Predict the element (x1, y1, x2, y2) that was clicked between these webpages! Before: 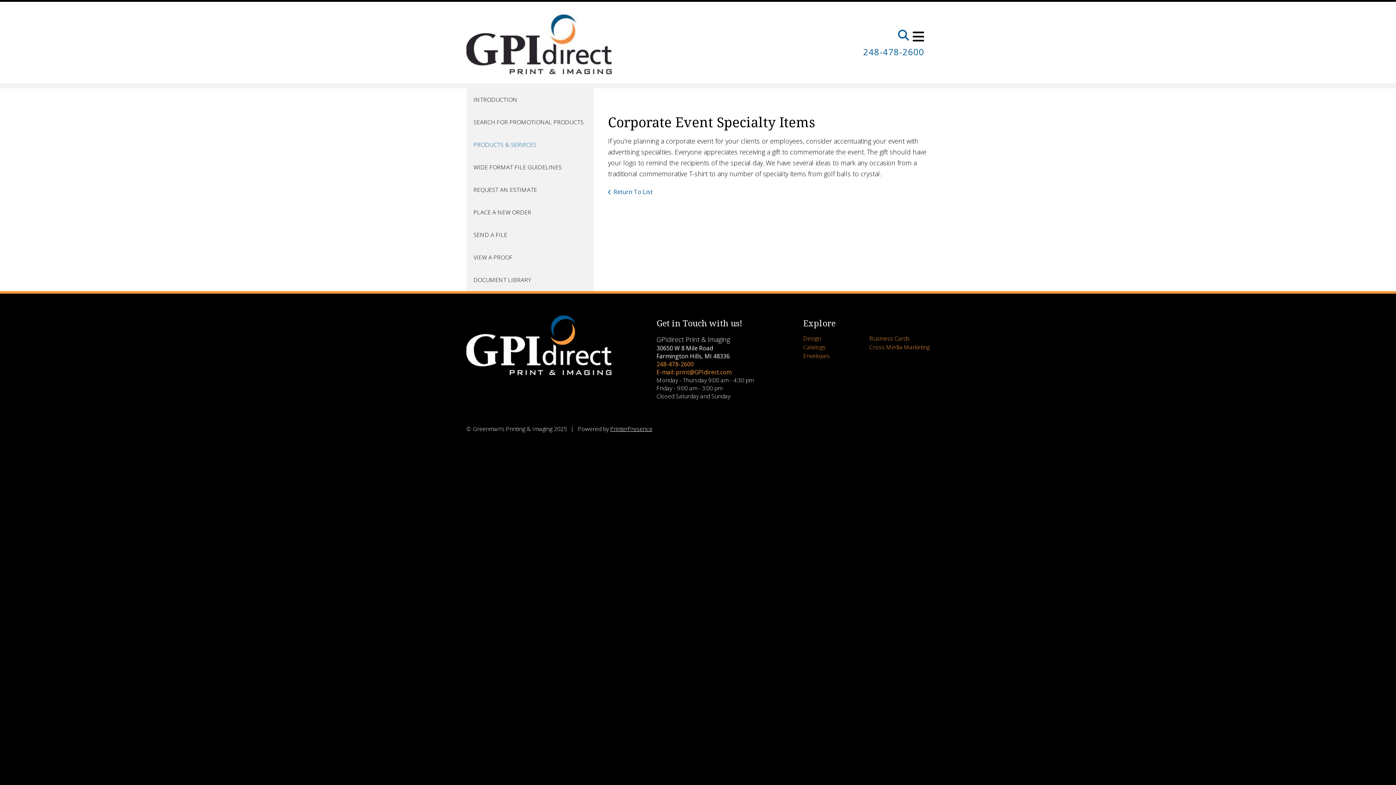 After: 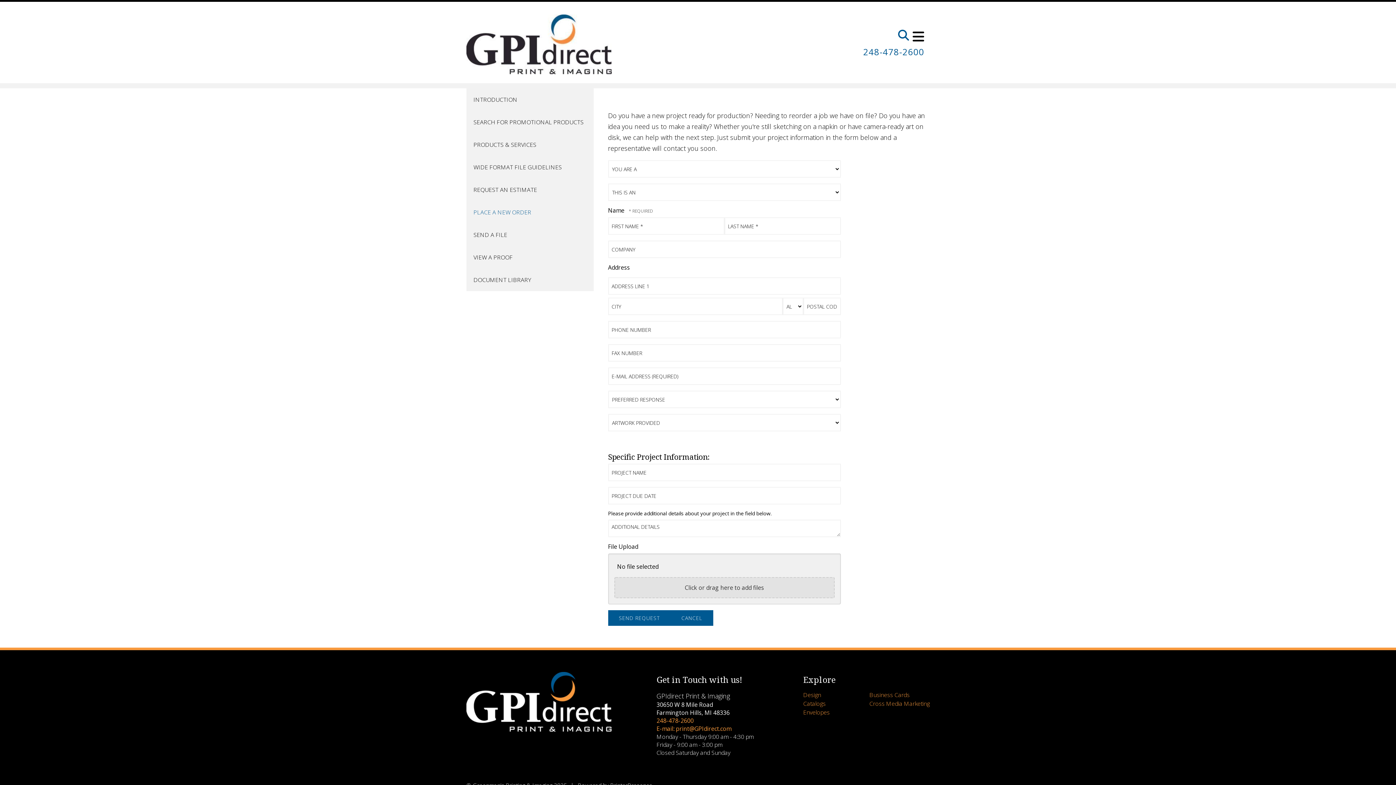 Action: label: PLACE A NEW ORDER bbox: (466, 201, 593, 223)